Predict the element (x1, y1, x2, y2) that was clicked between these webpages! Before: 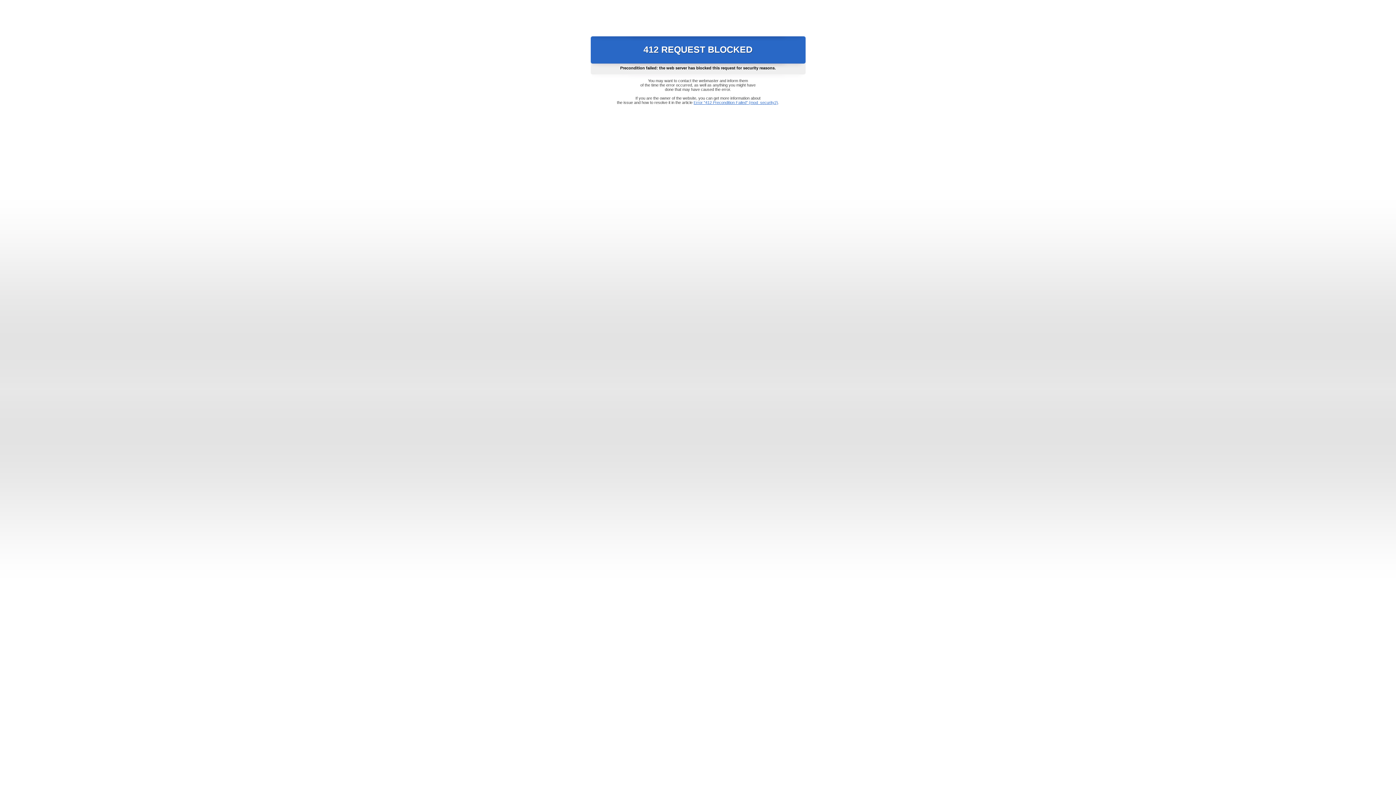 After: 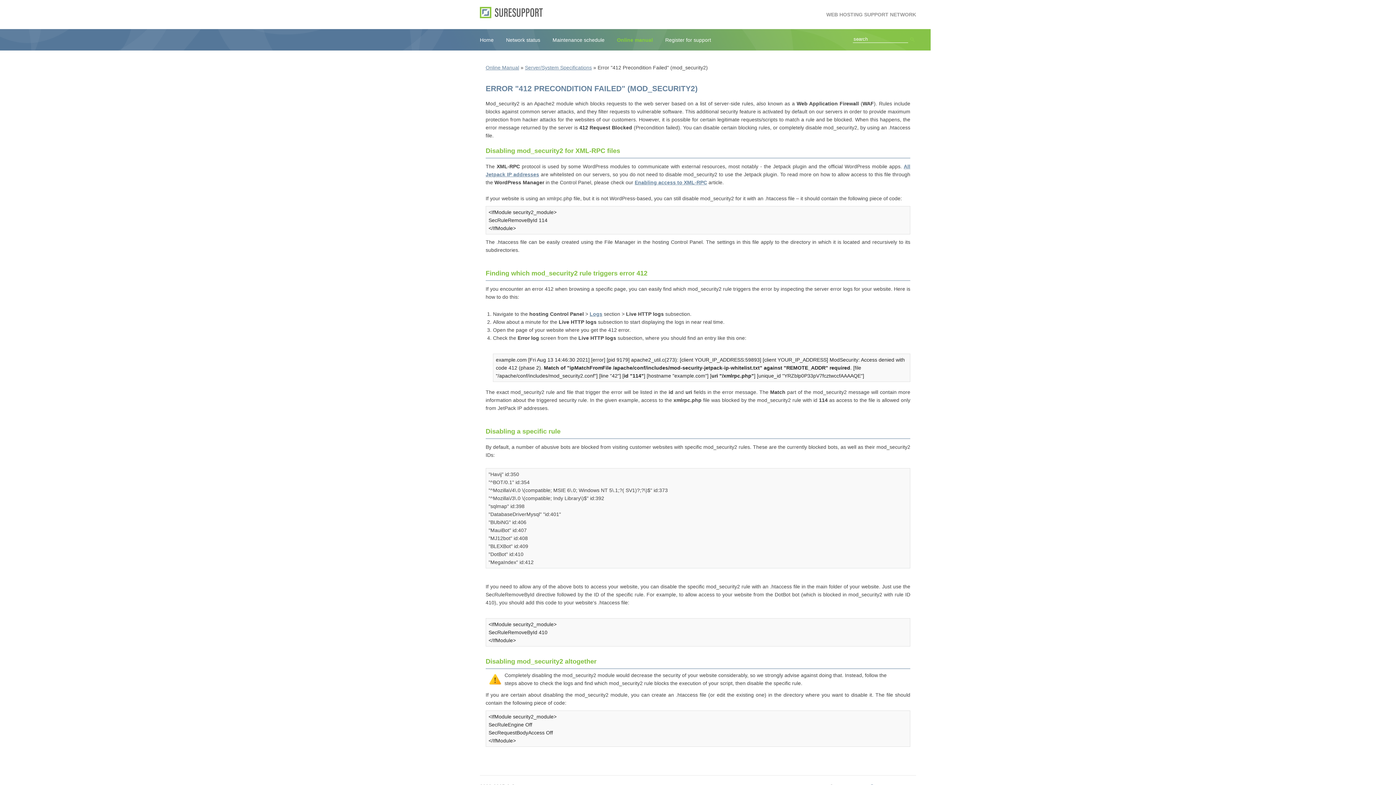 Action: label: Error "412 Precondition Failed" (mod_security2) bbox: (693, 100, 778, 104)